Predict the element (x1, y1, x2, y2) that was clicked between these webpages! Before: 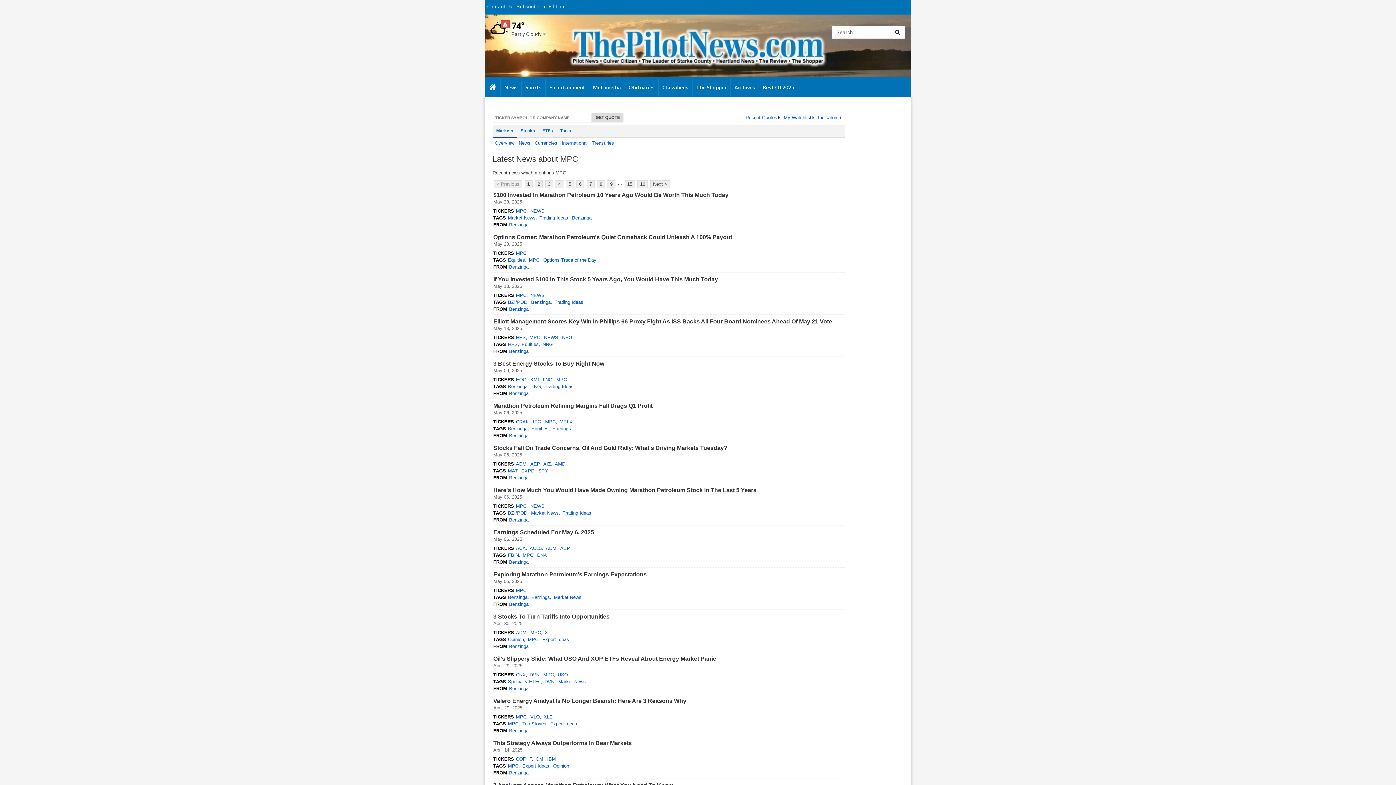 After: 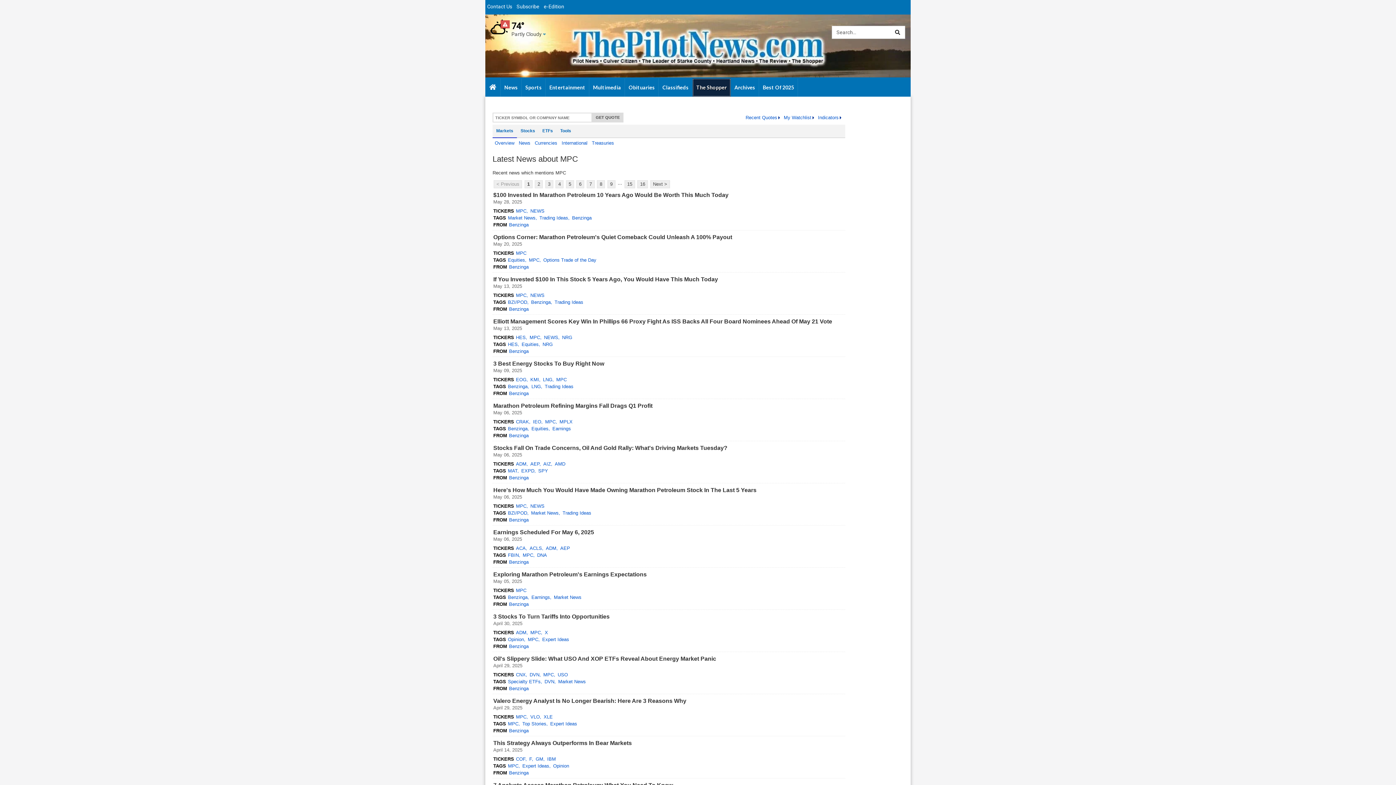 Action: bbox: (692, 78, 731, 96) label: The Shopper